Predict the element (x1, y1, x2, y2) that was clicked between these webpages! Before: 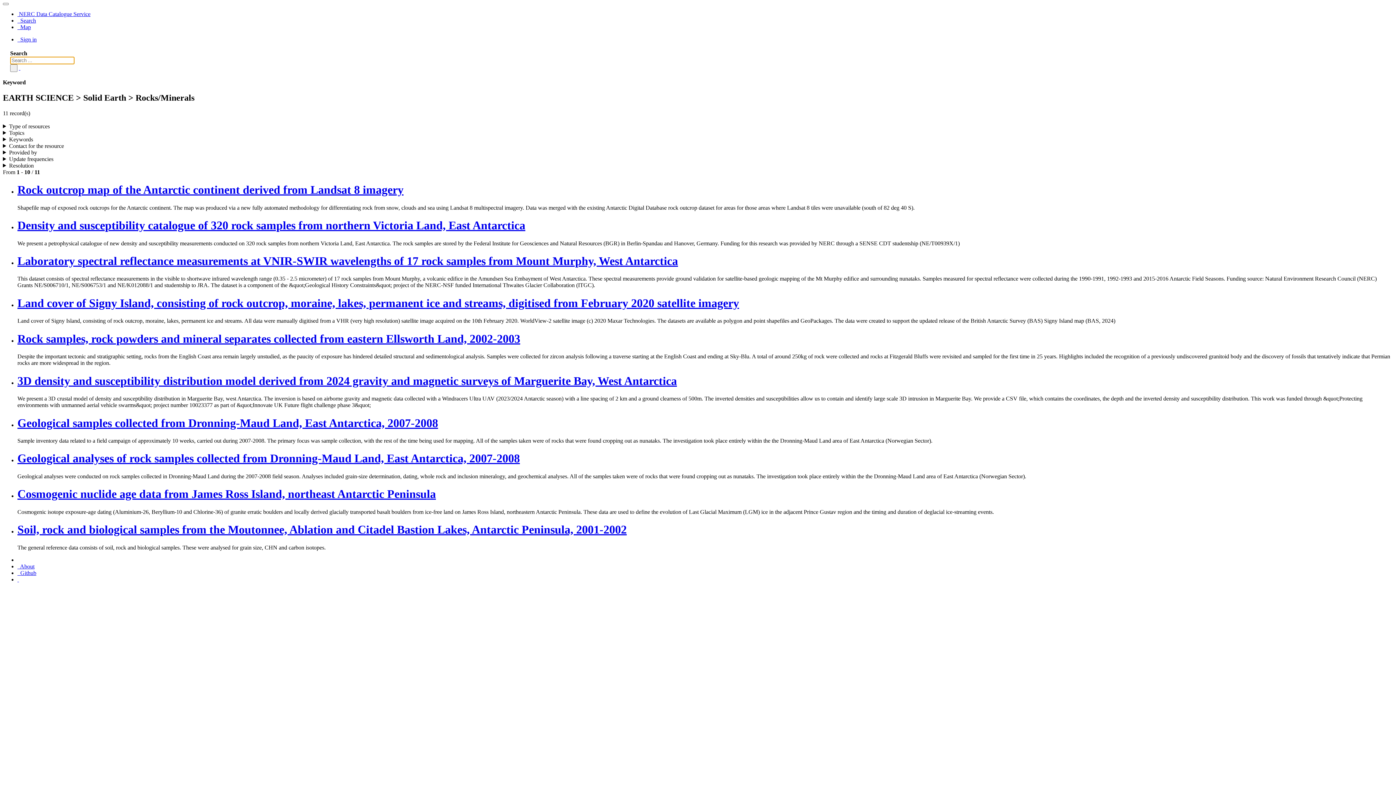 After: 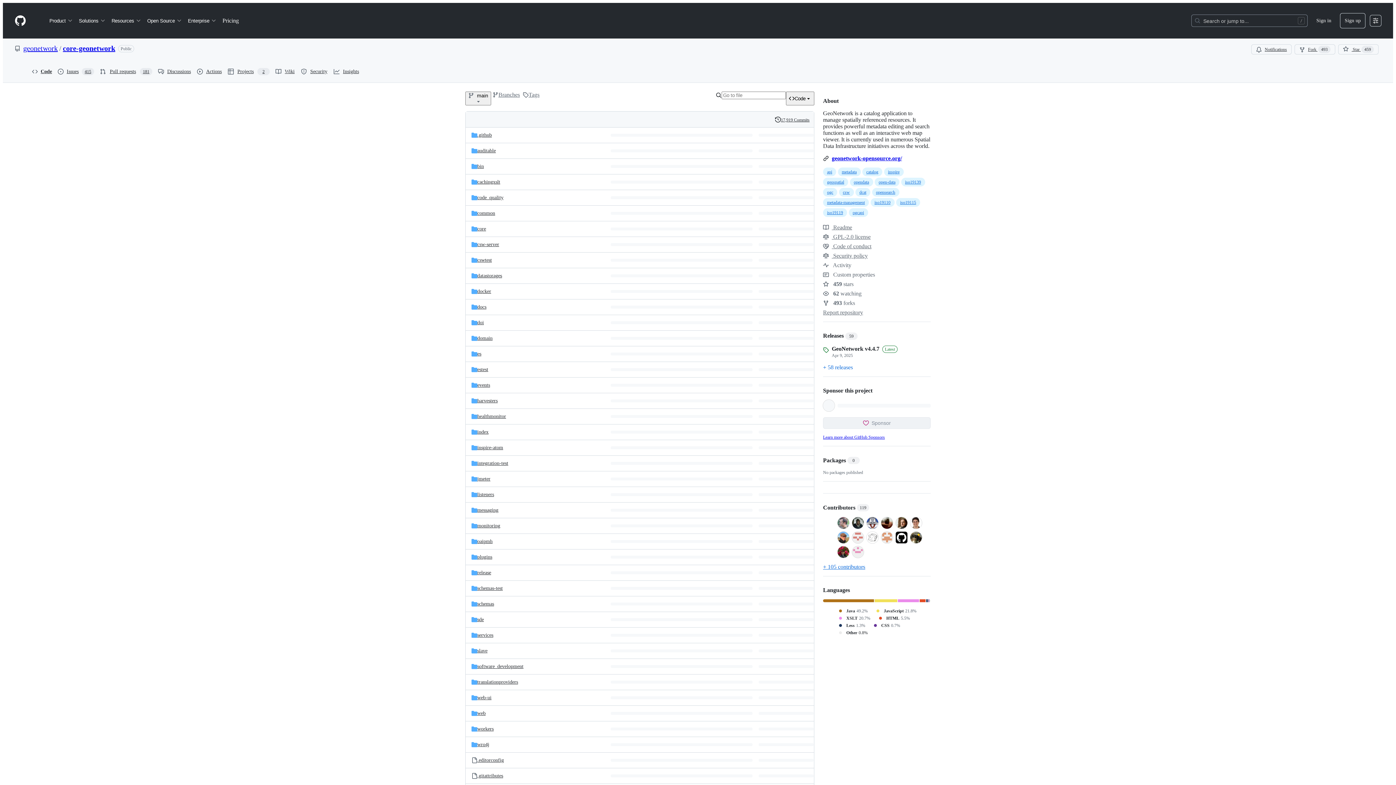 Action: bbox: (17, 570, 36, 576) label:   Github